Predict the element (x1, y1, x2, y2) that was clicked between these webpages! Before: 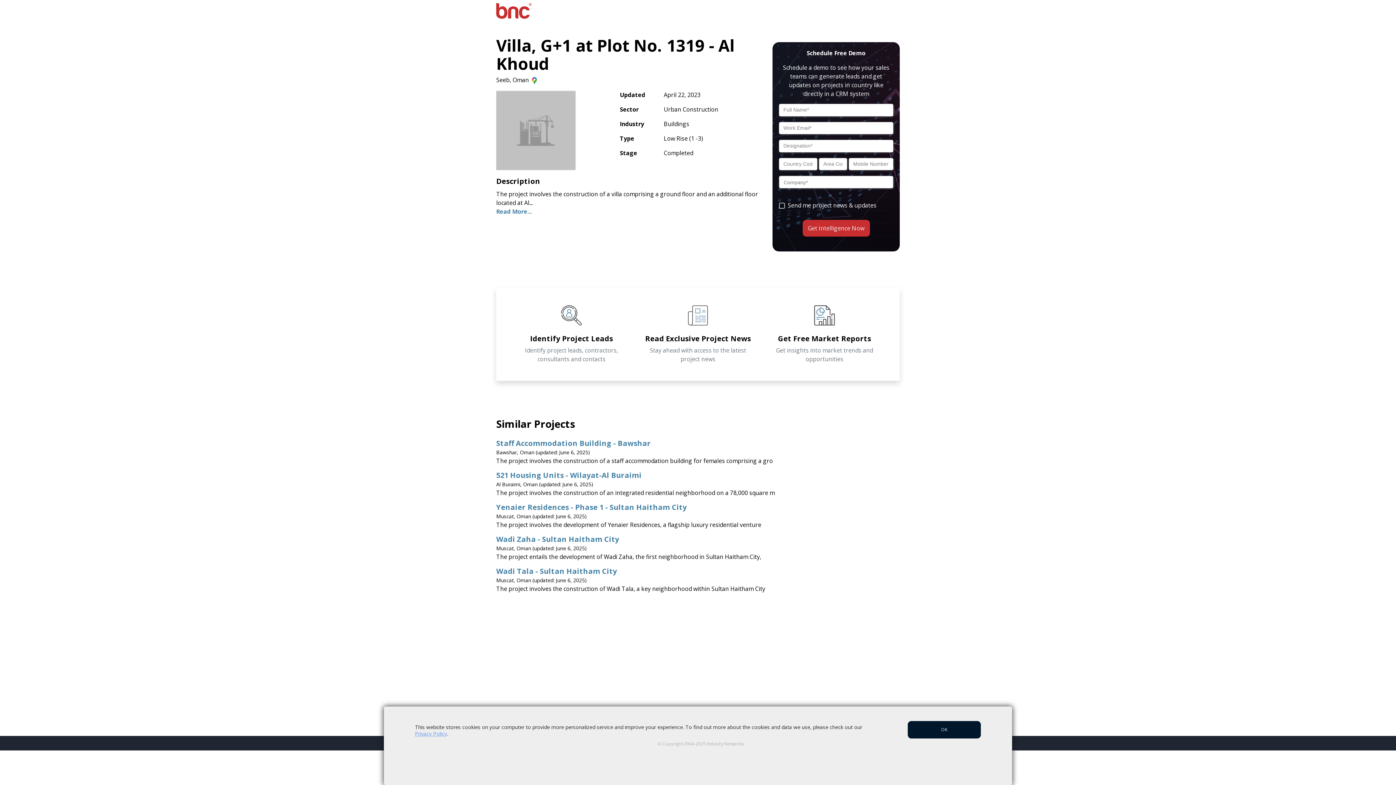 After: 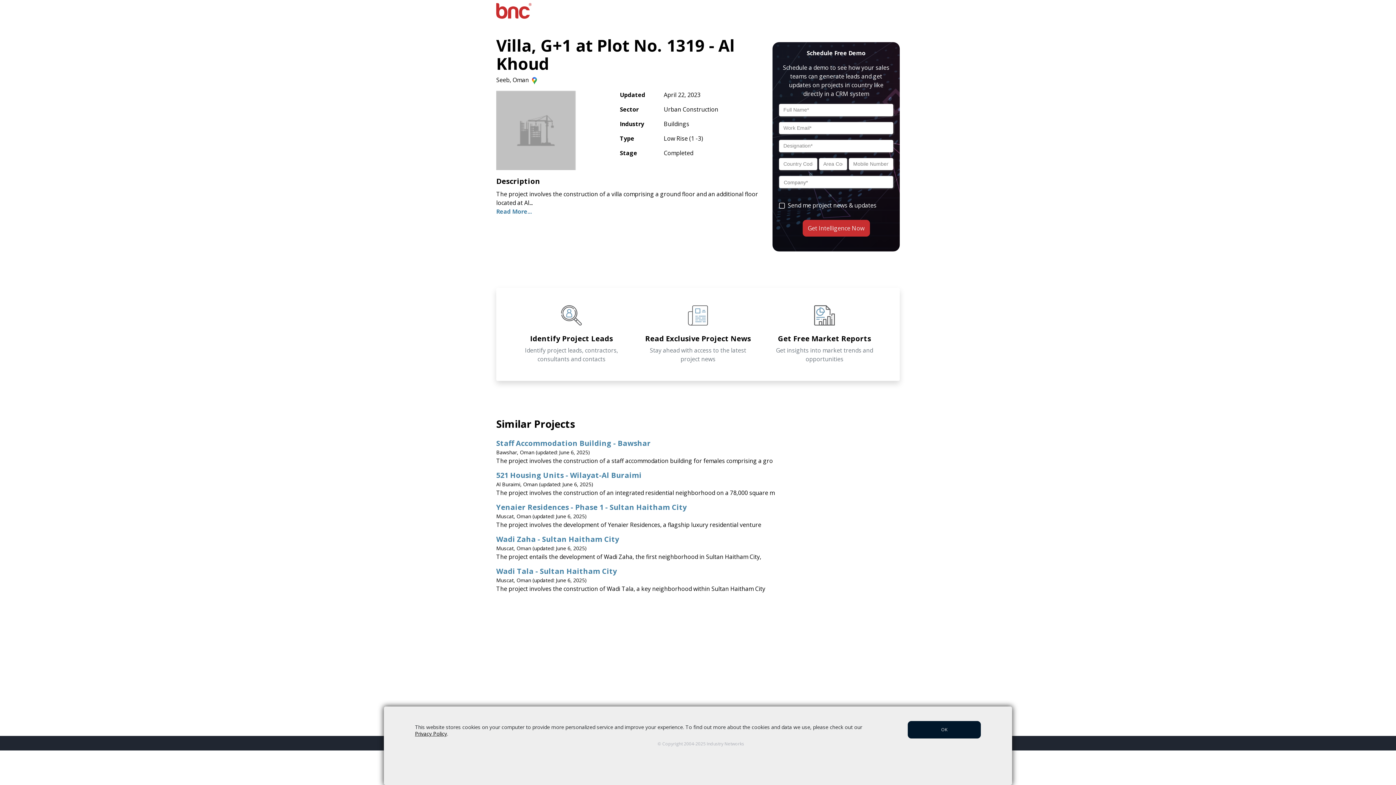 Action: label: Privacy Policy bbox: (415, 730, 447, 737)